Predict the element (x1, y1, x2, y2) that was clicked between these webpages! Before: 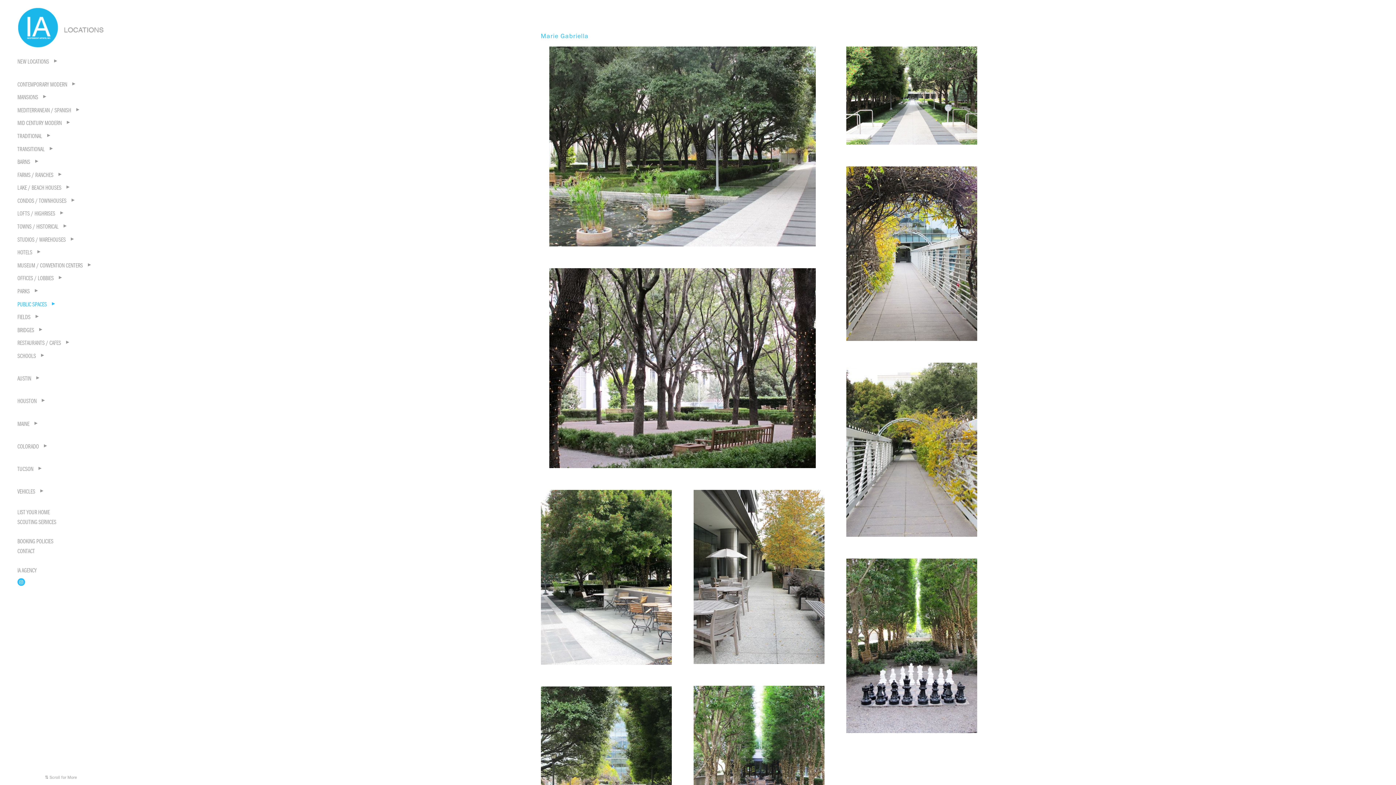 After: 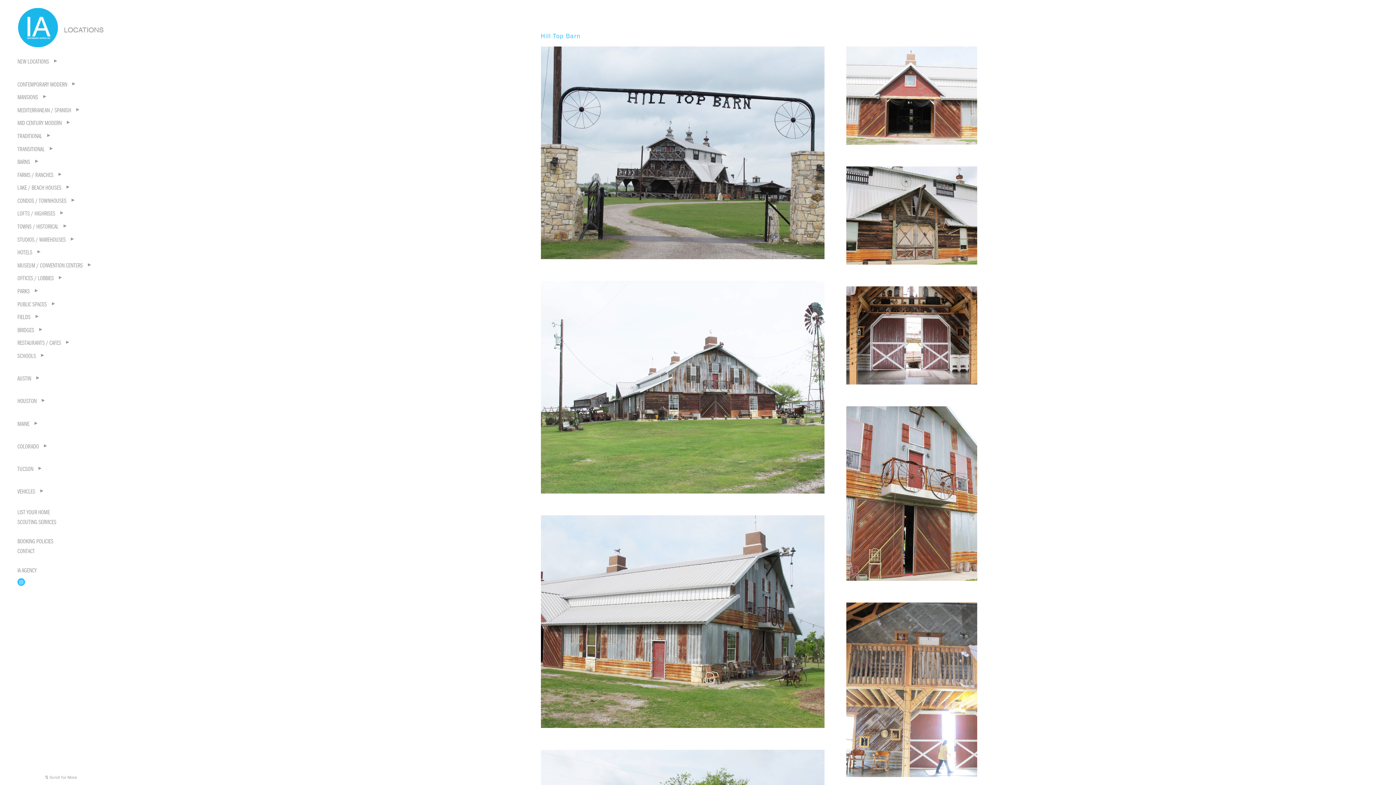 Action: bbox: (17, 155, 104, 166) label: BARNS ▾